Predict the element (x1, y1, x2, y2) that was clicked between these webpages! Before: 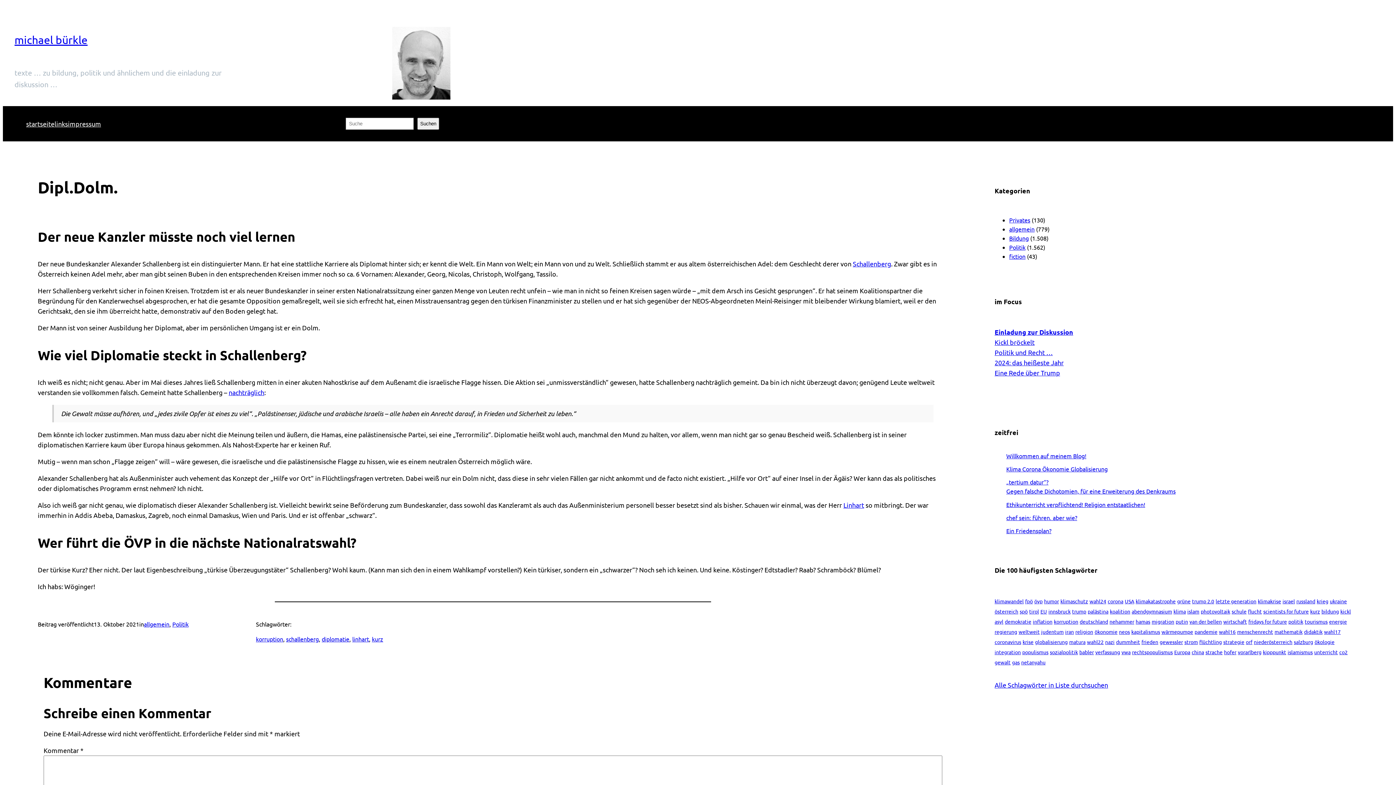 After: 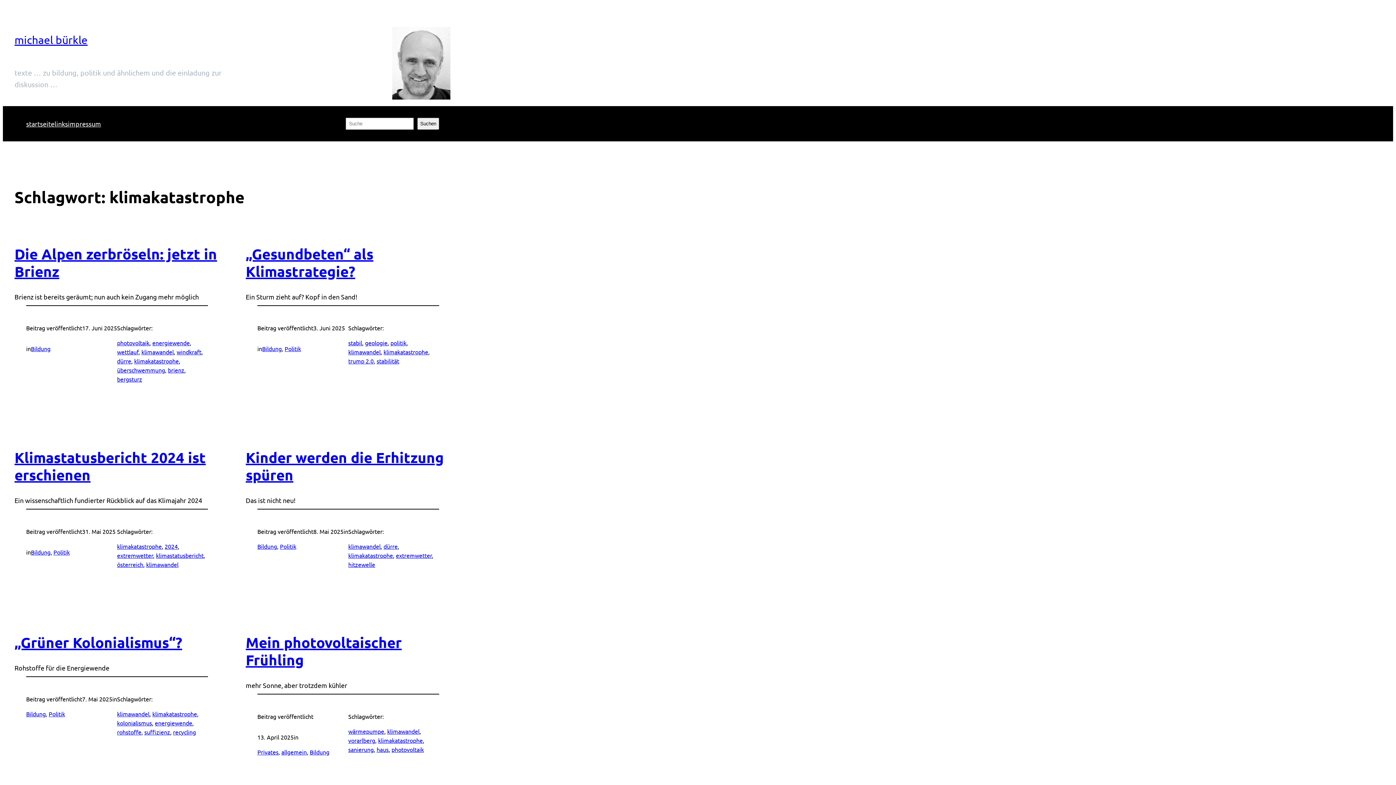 Action: bbox: (1136, 598, 1176, 604) label: klimakatastrophe